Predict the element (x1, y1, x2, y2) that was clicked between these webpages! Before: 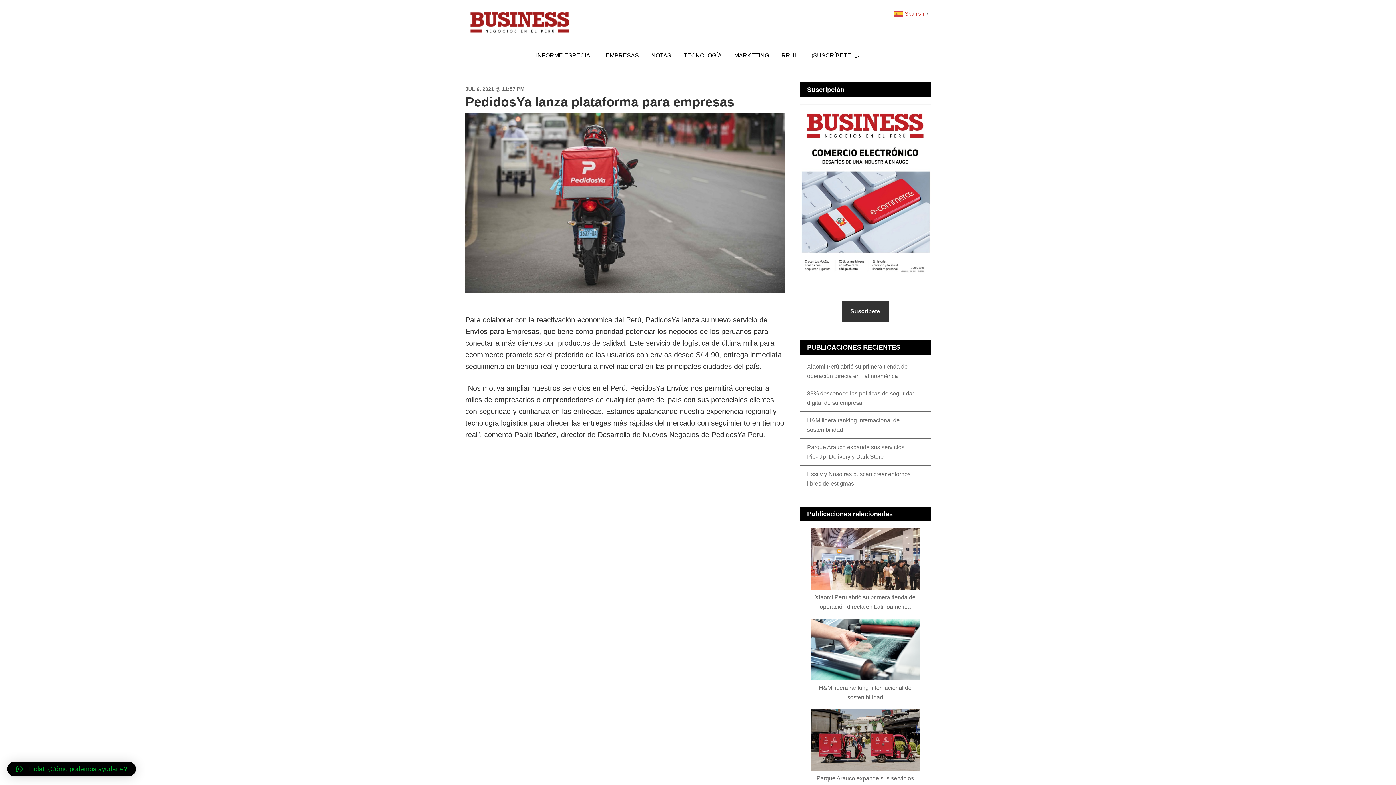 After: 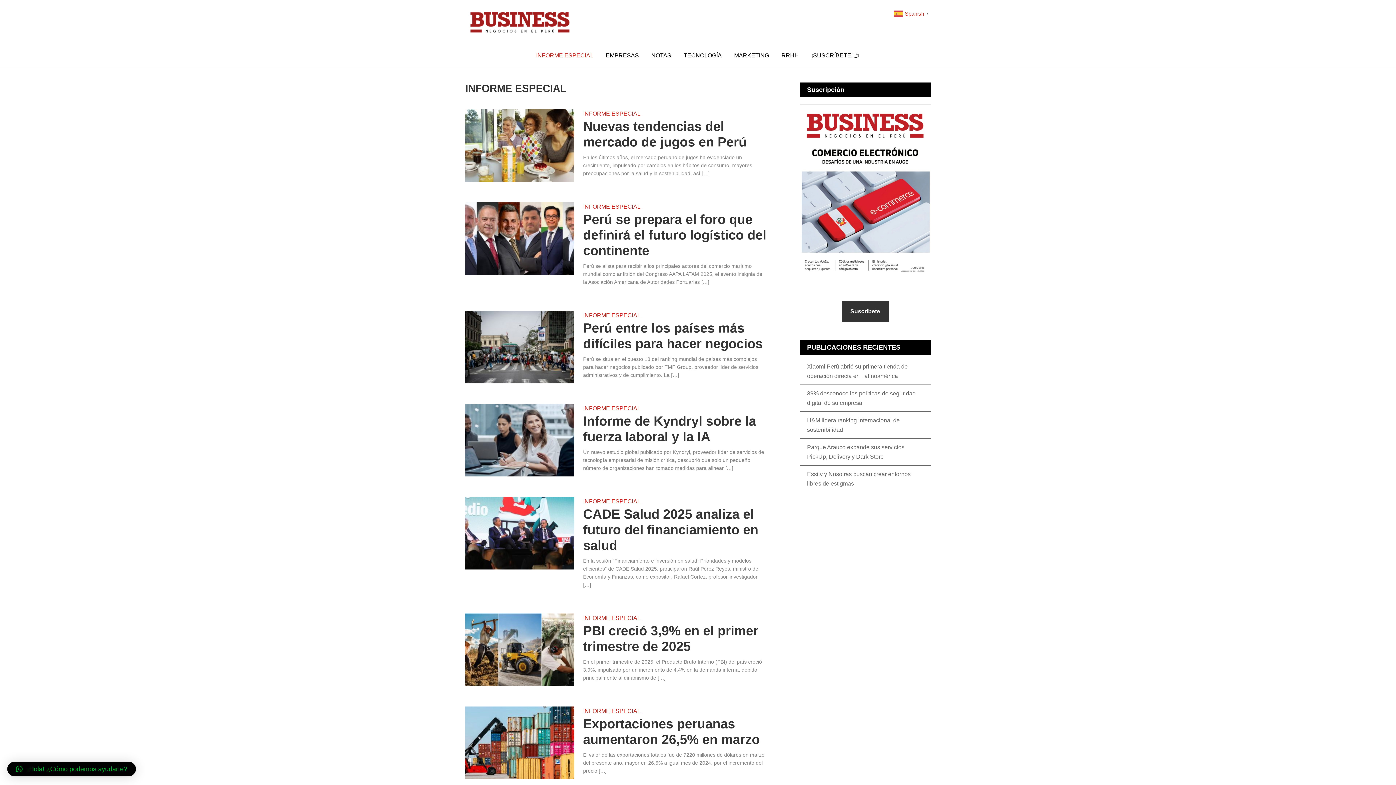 Action: bbox: (530, 47, 599, 64) label: INFORME ESPECIAL